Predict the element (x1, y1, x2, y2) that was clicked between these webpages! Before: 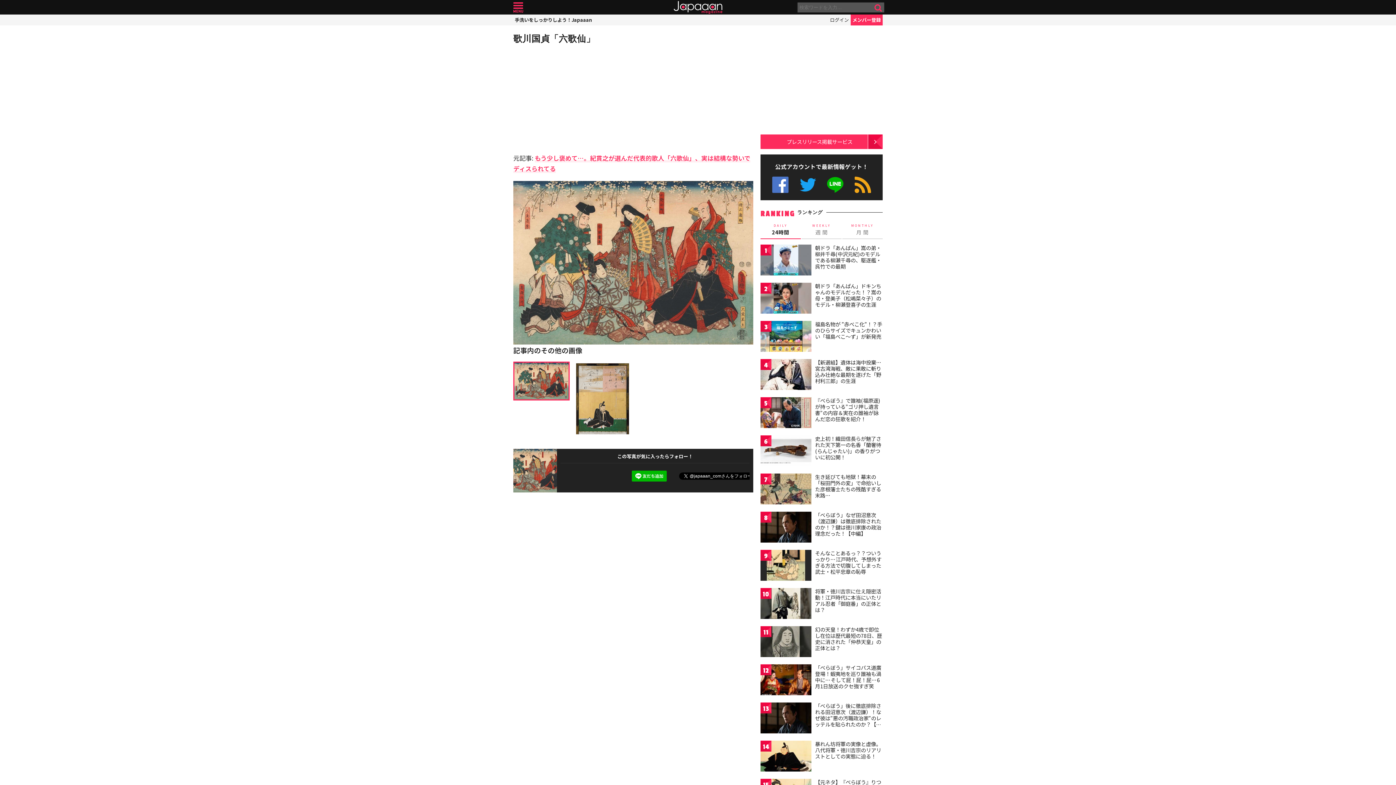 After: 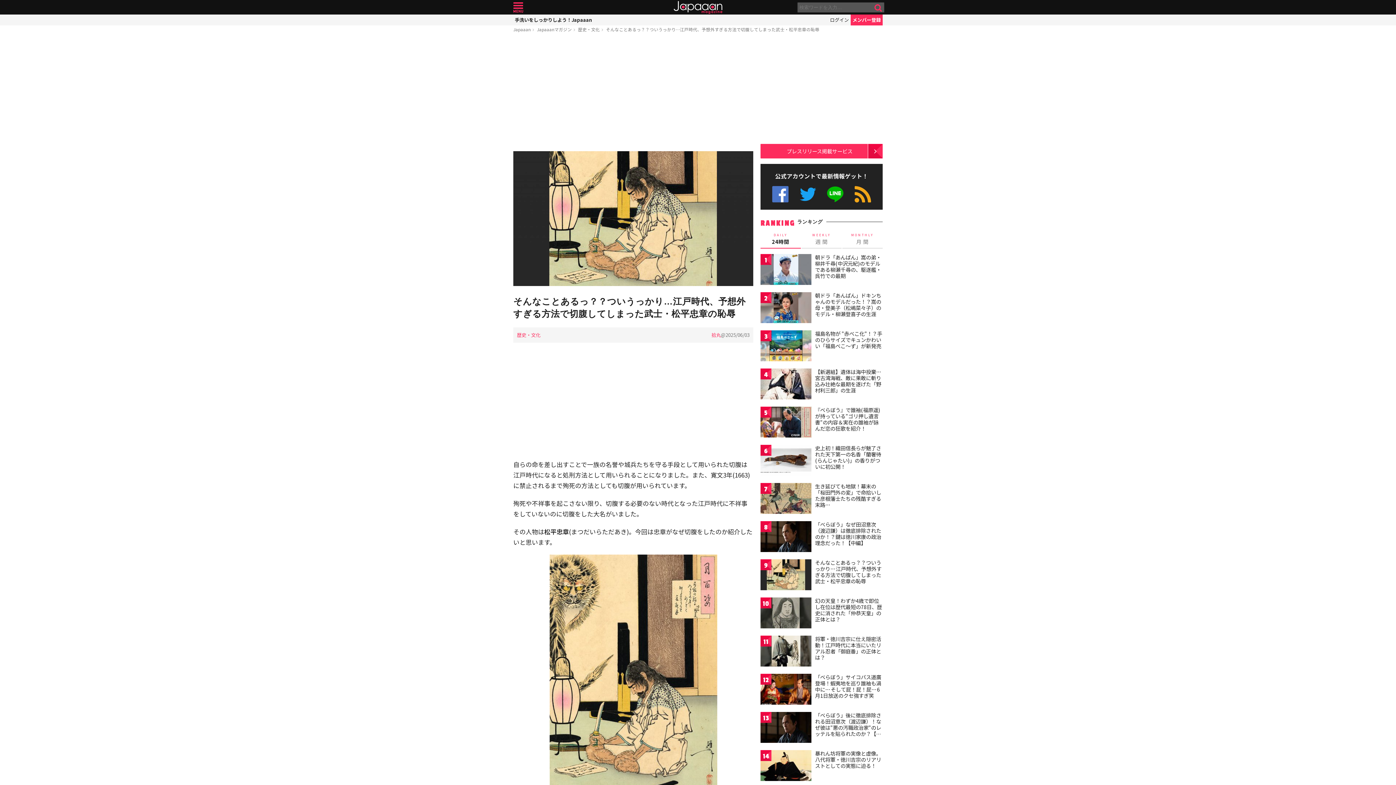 Action: label: そんなことあるっ？？ついうっかり…江戸時代、予想外すぎる方法で切腹してしまった武士・松平忠章の恥辱 bbox: (815, 549, 881, 575)